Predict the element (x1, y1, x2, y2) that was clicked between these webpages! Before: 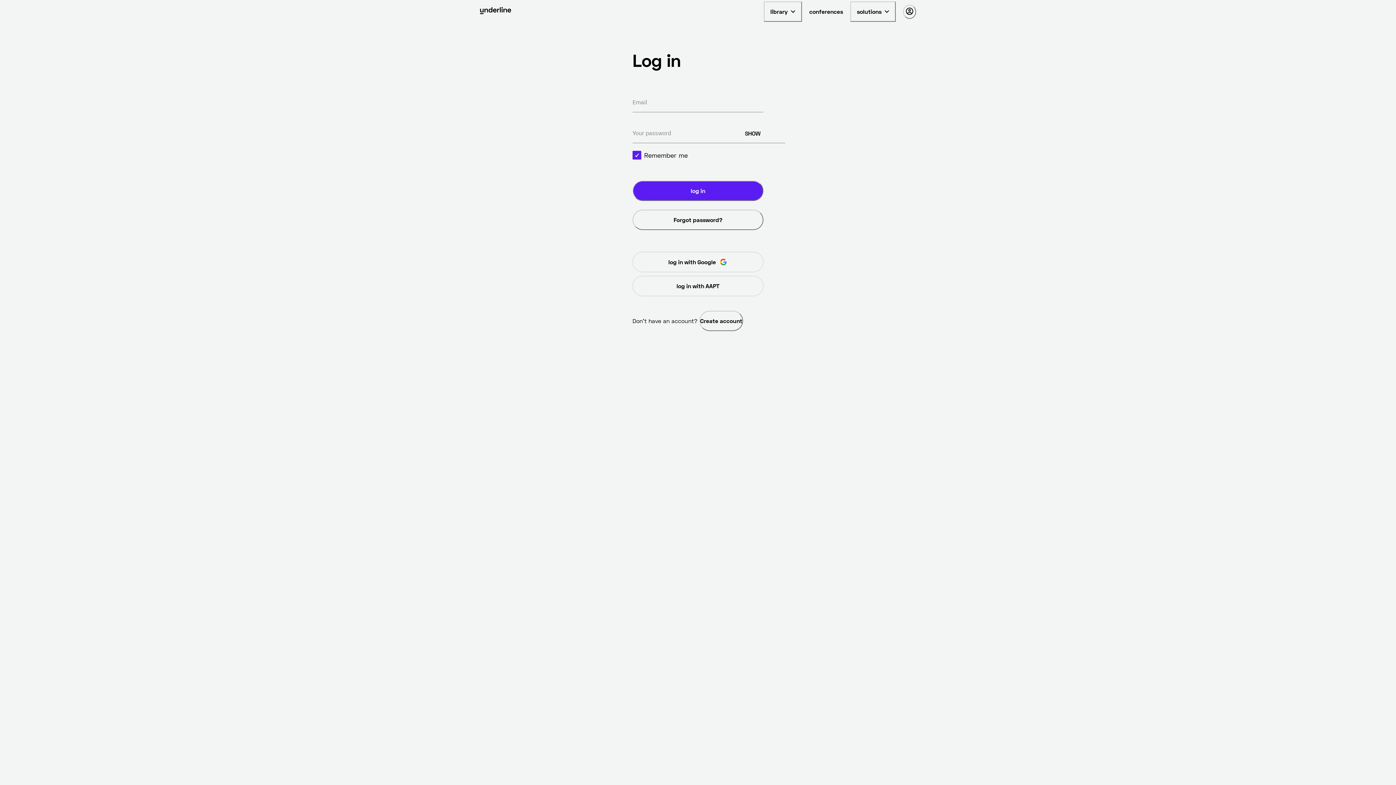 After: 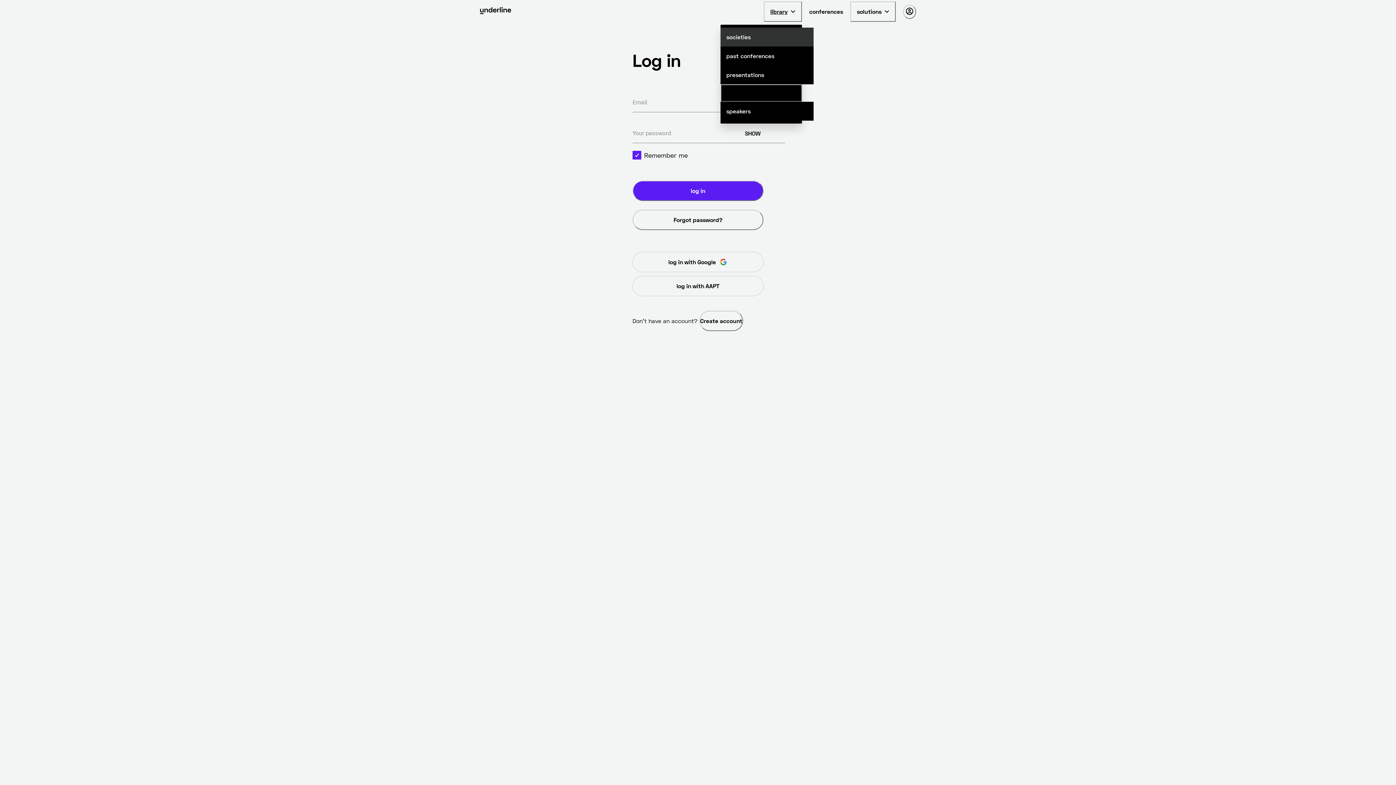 Action: bbox: (764, 1, 802, 21) label: library